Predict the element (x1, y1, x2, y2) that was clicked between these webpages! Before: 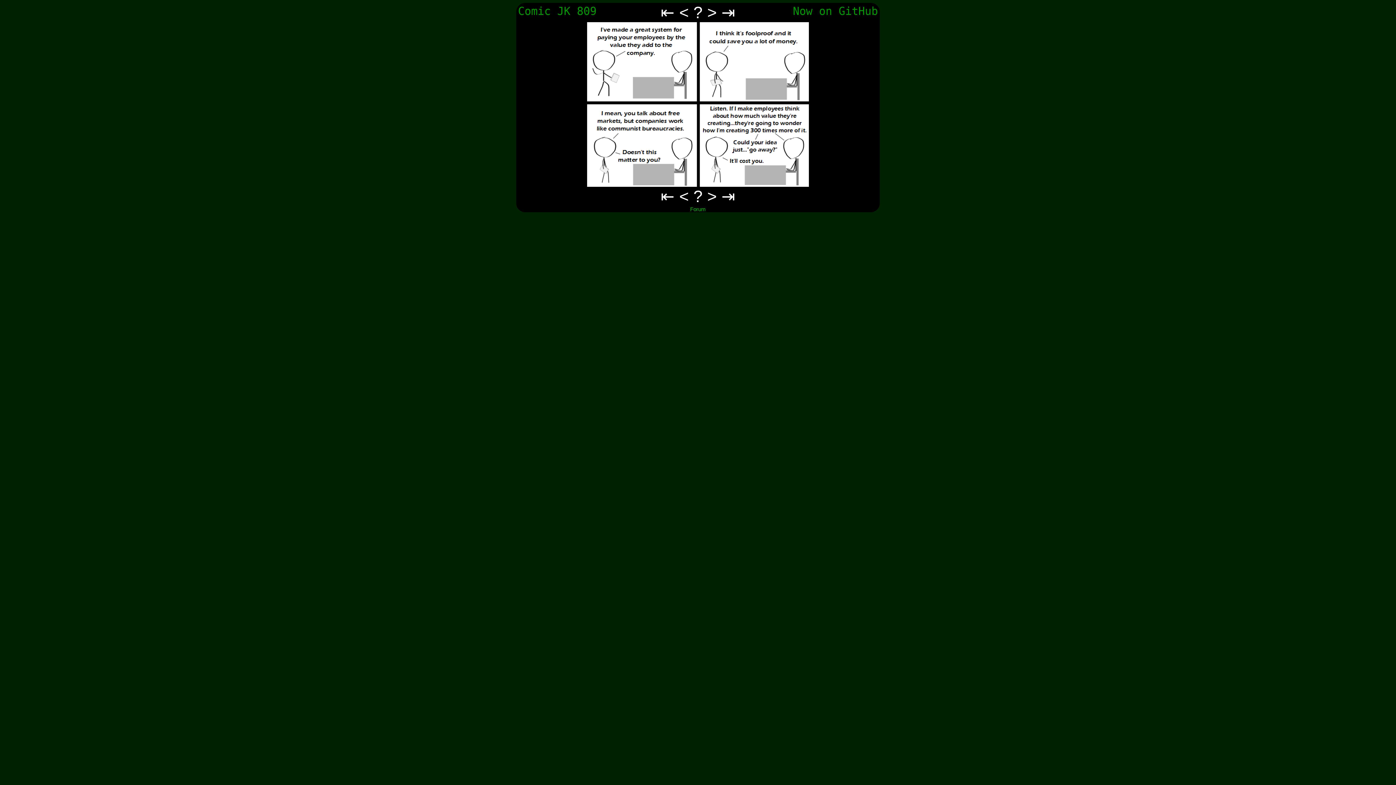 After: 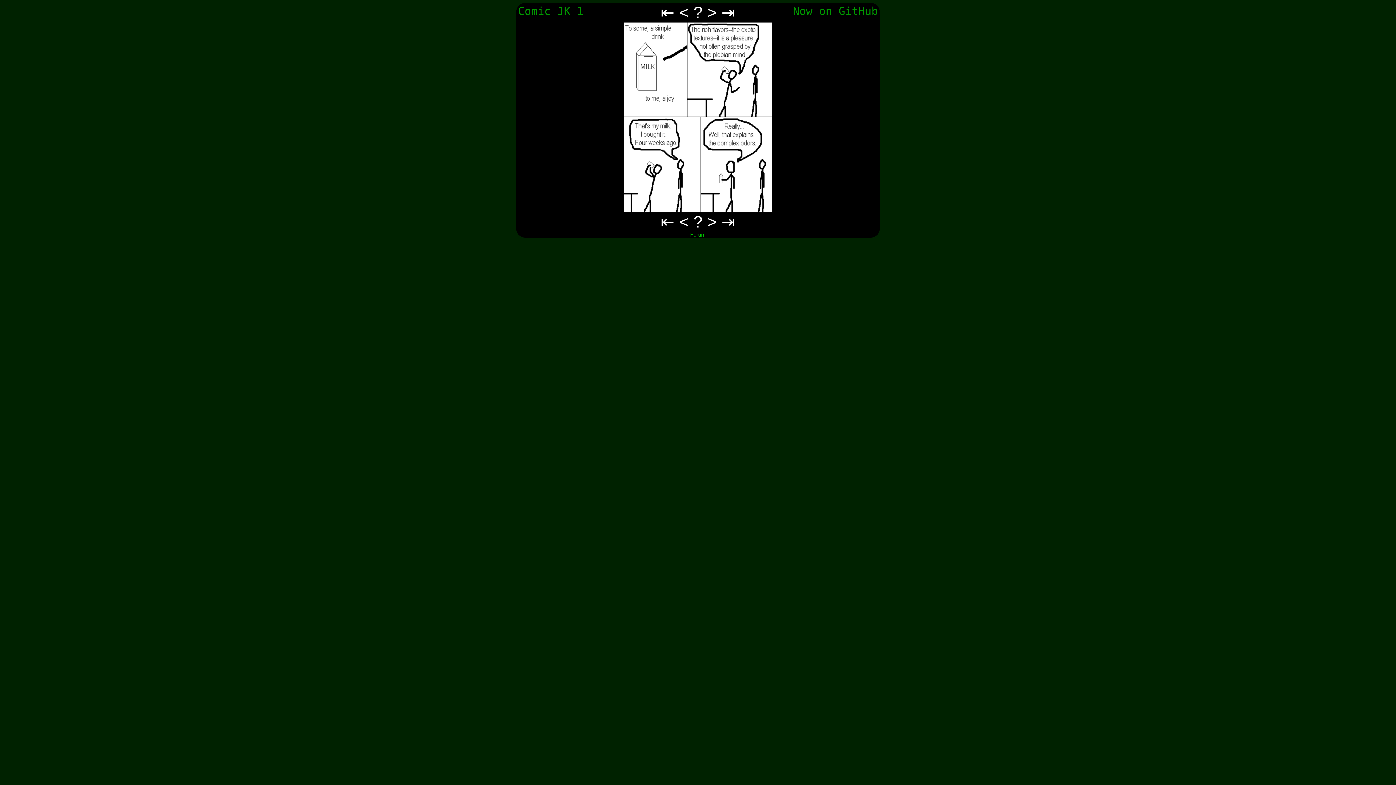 Action: label: ⇤  bbox: (660, 3, 679, 21)